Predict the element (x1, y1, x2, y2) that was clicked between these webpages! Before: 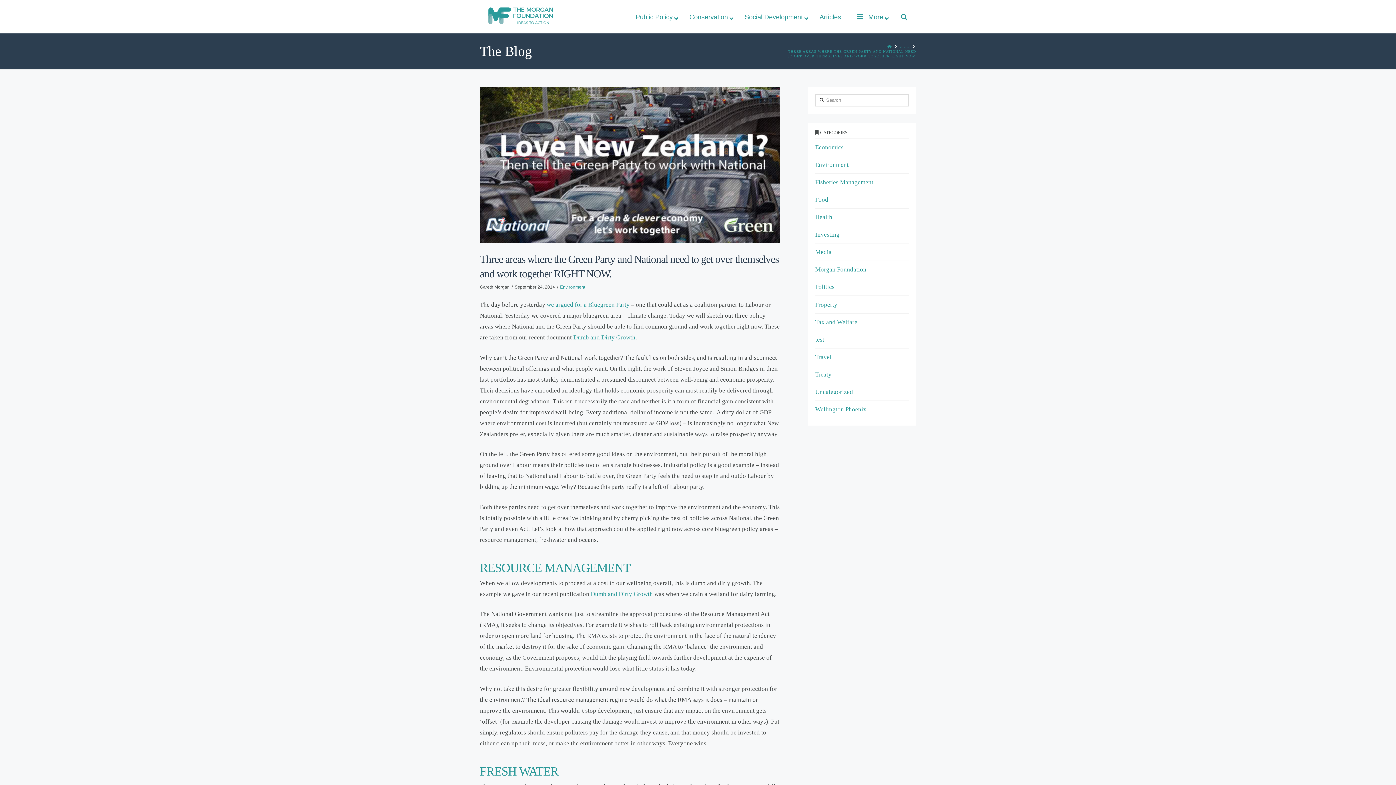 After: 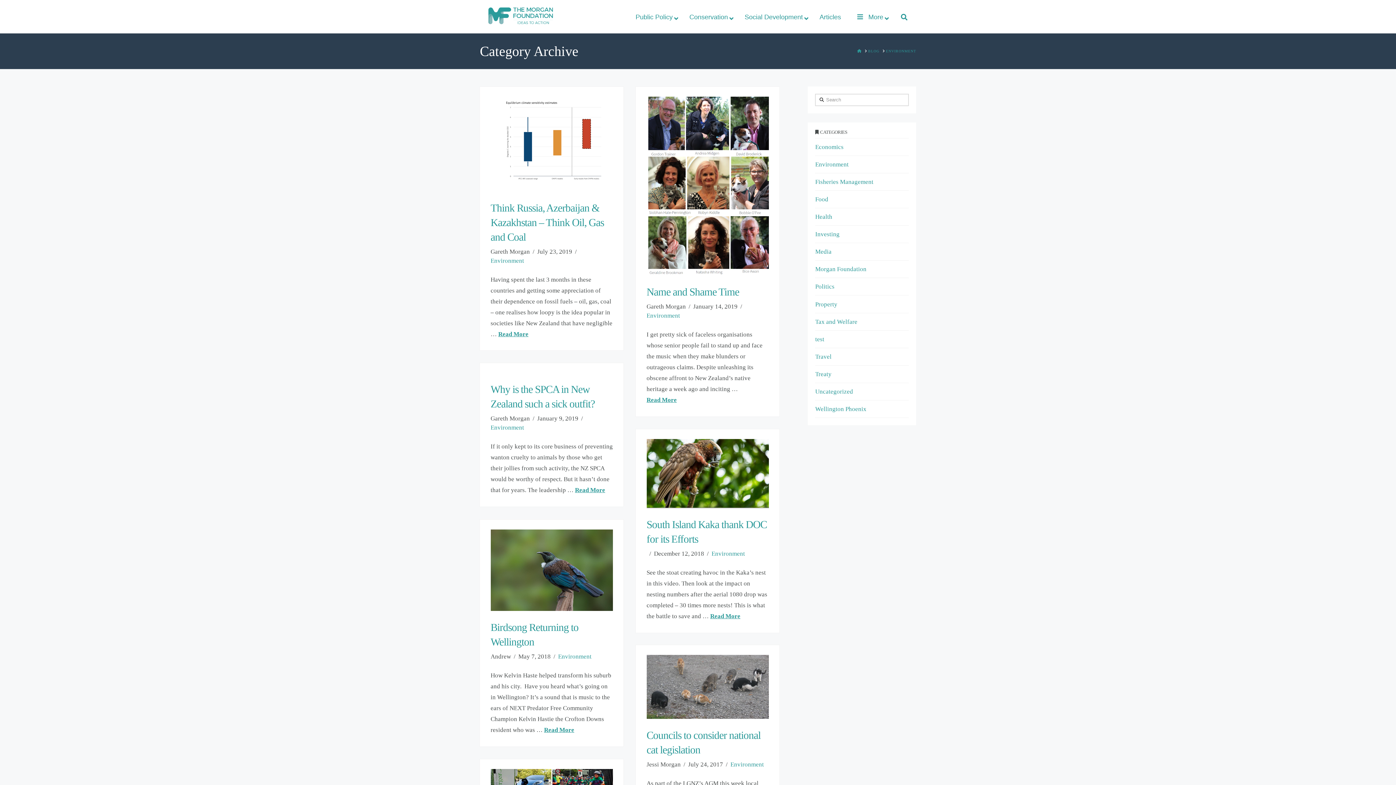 Action: label: Environment bbox: (560, 284, 585, 289)